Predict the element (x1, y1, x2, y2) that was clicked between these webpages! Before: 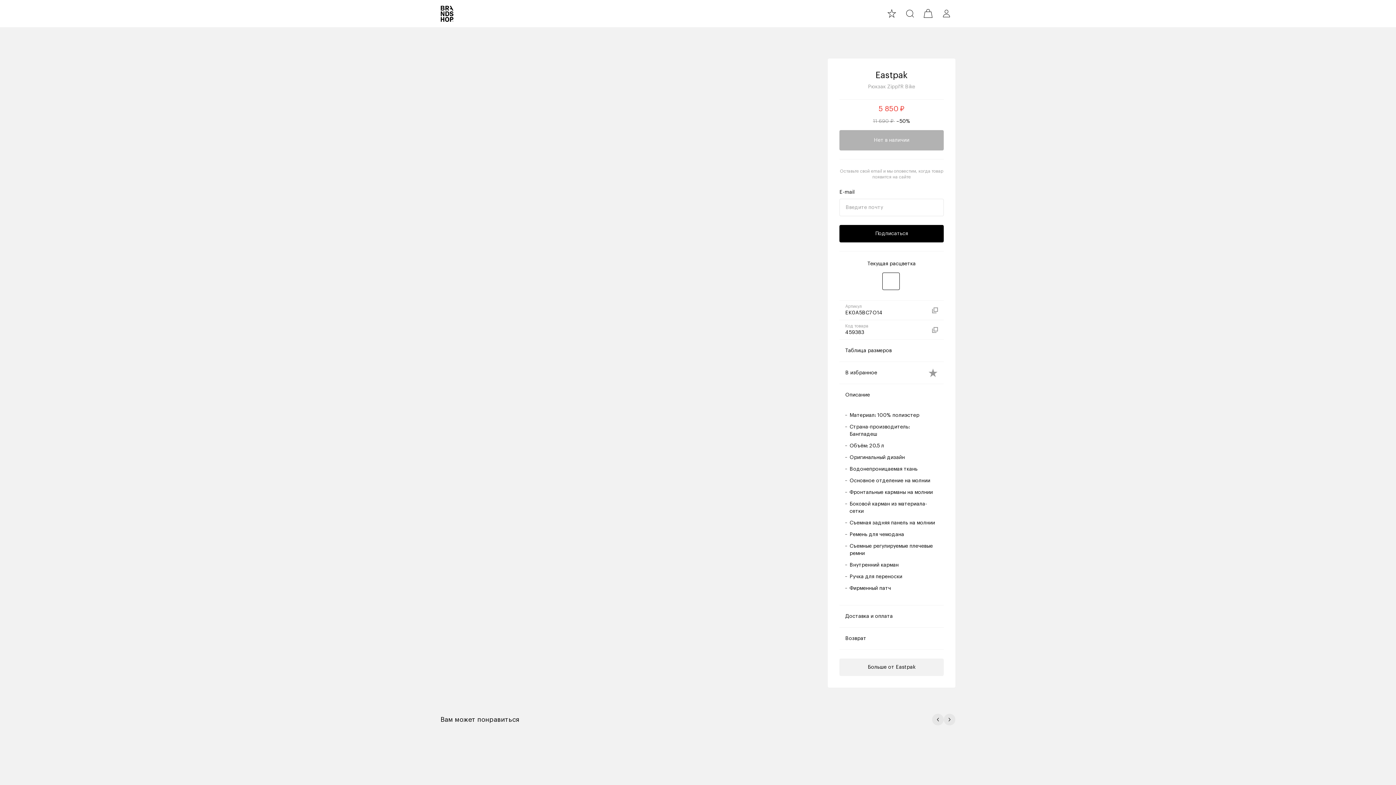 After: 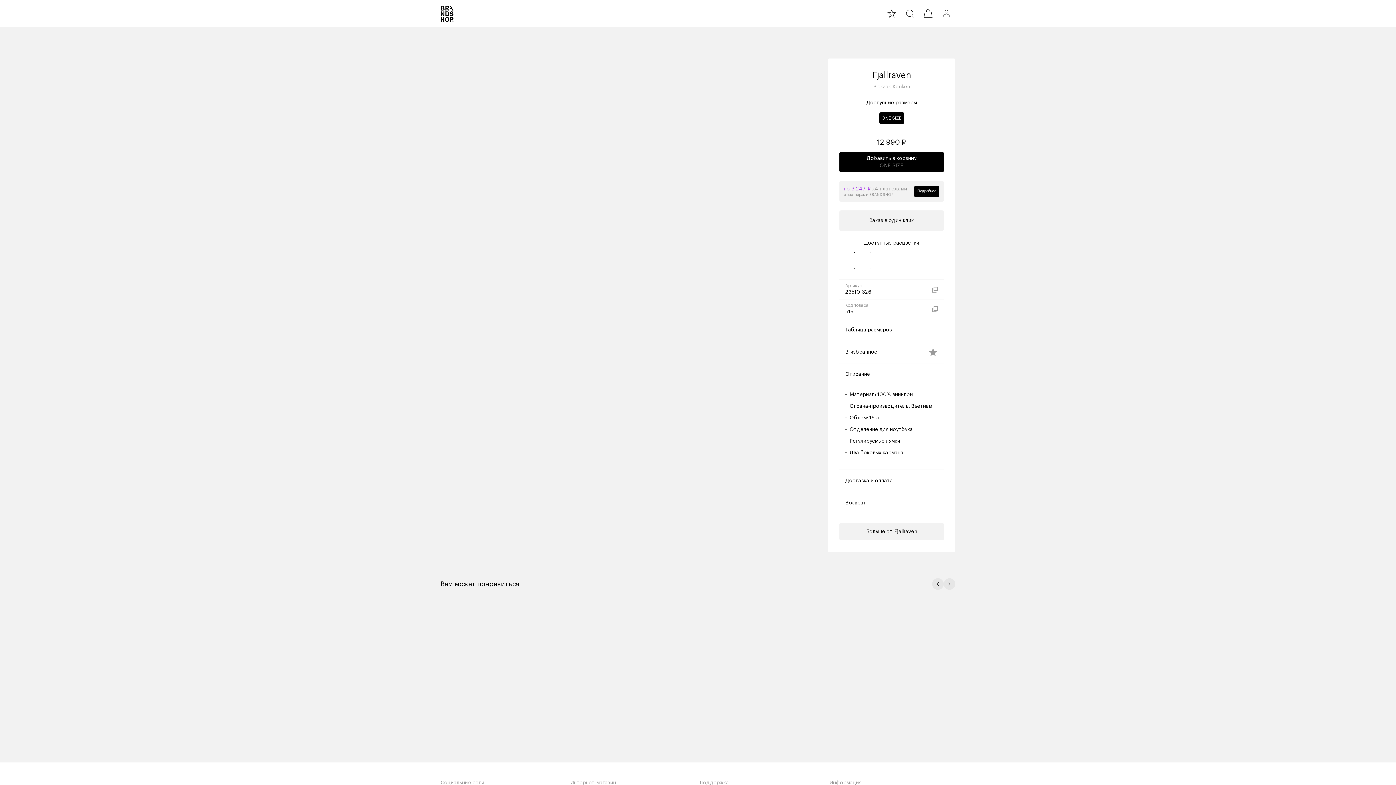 Action: label: Fjallraven
Рюкзак
Kanken
12 990 ₽ bbox: (443, 749, 466, 820)